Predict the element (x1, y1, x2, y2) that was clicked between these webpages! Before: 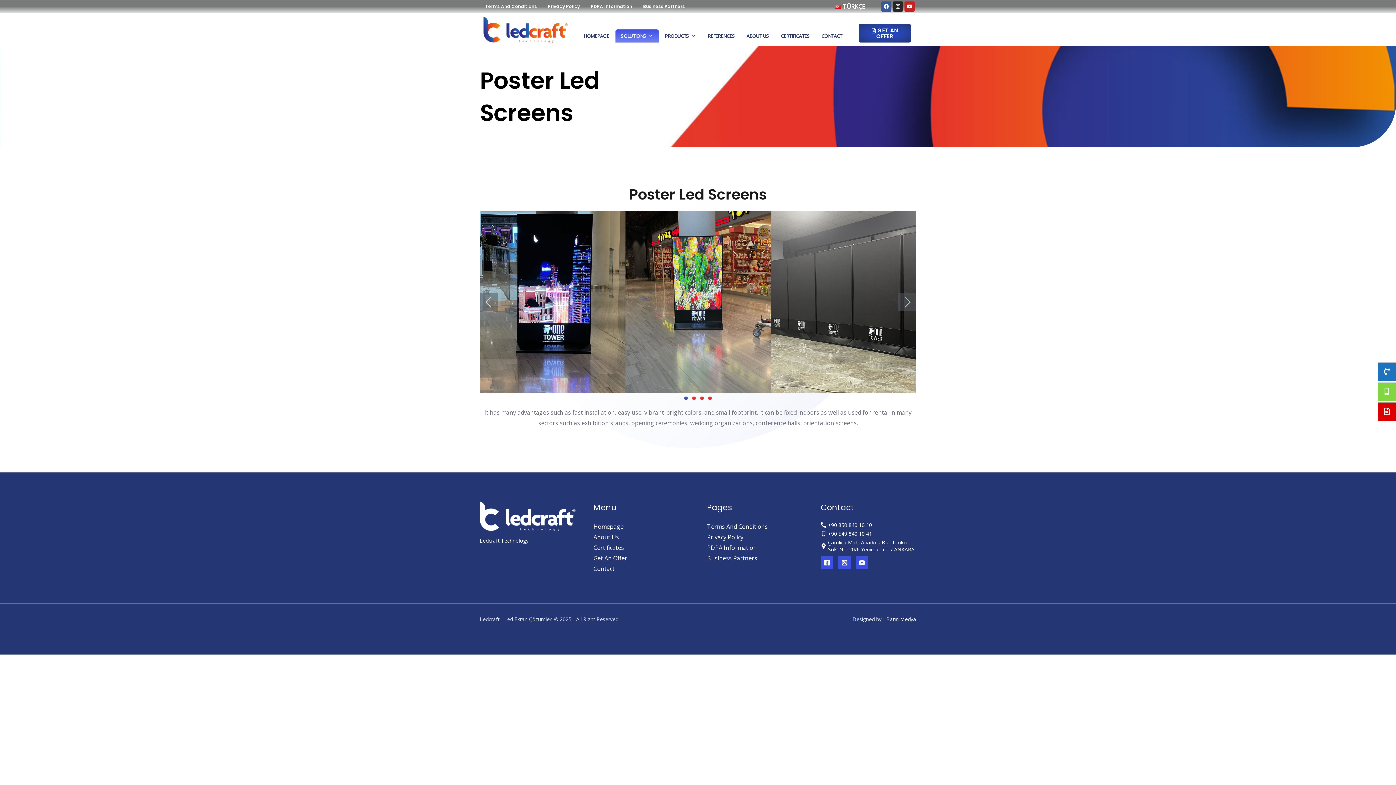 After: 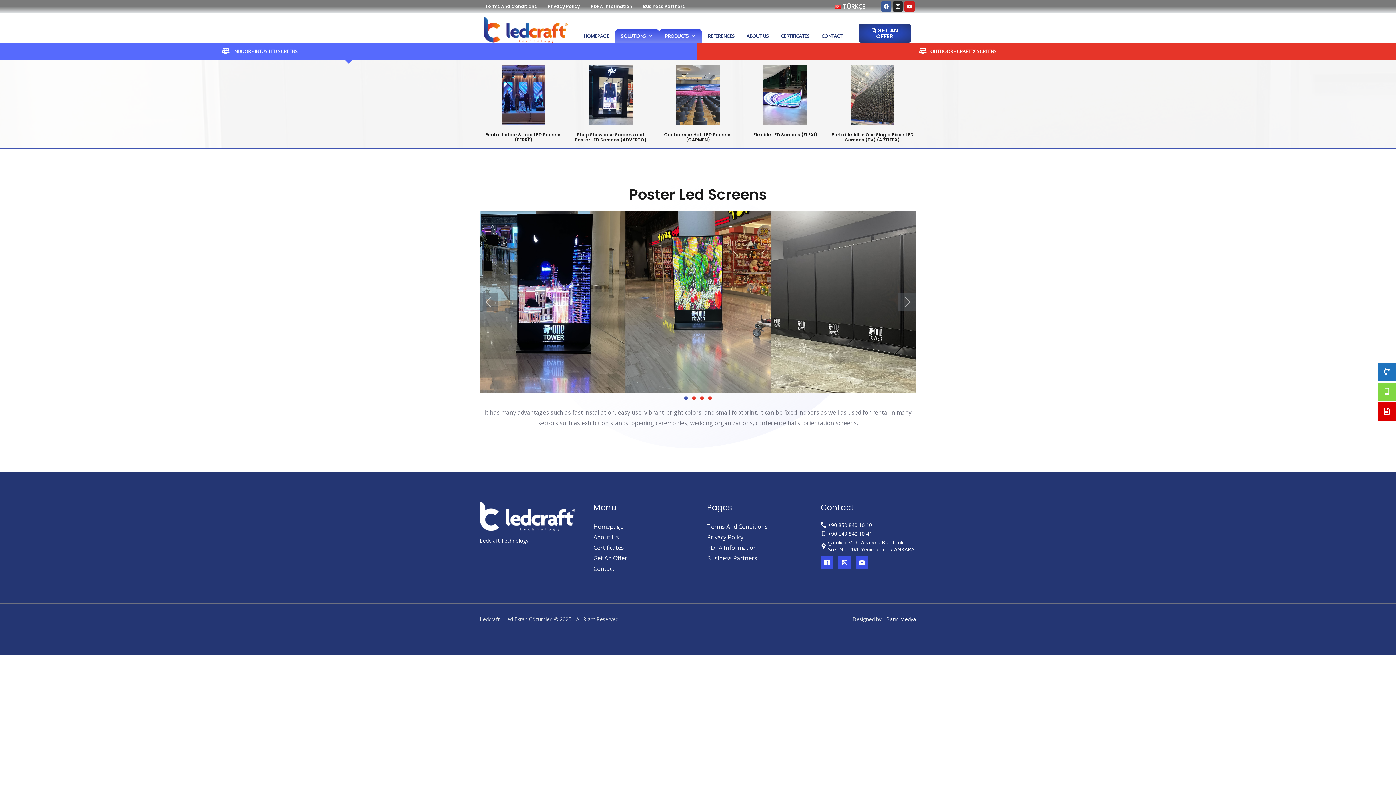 Action: label: PRODUCTS bbox: (659, 29, 701, 42)